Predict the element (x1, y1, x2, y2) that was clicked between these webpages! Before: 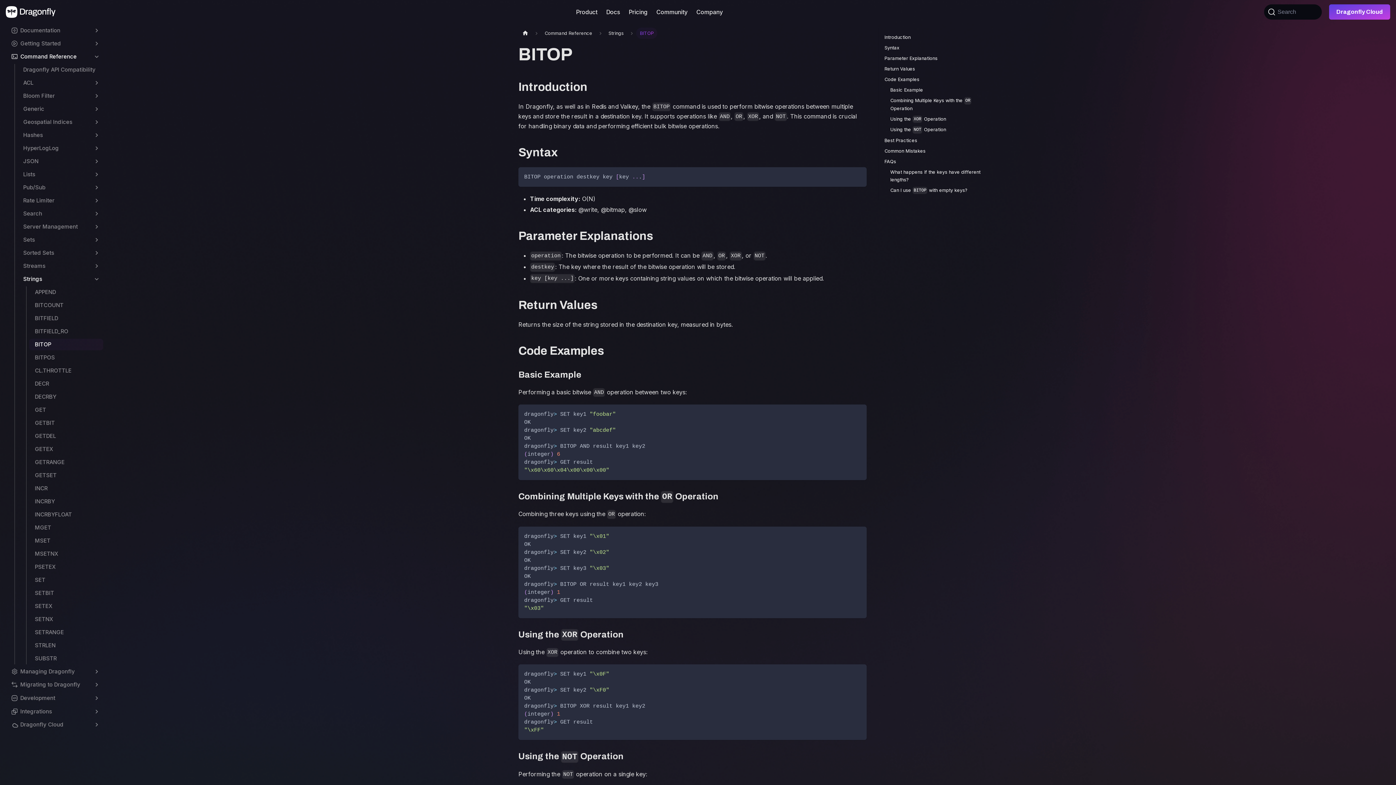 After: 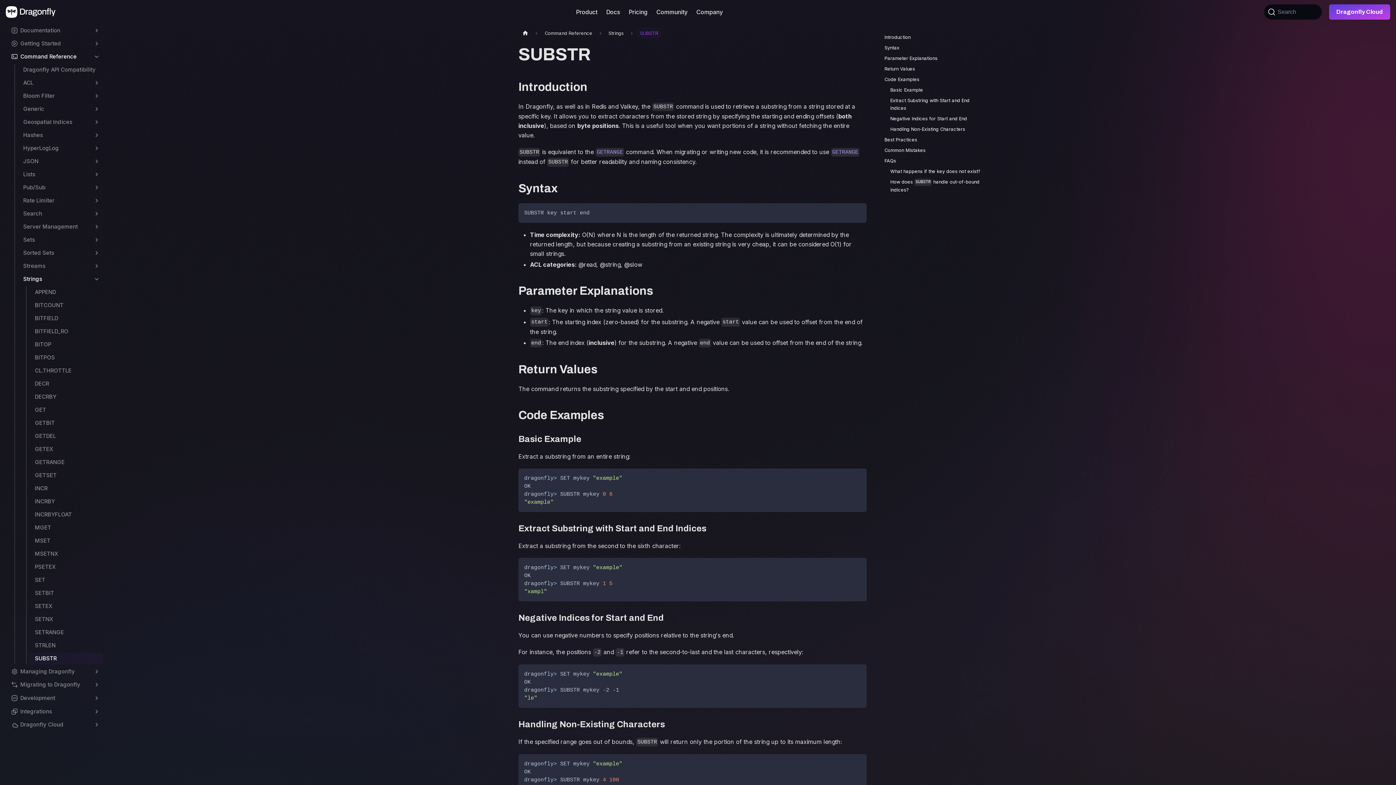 Action: bbox: (29, 653, 103, 664) label: SUBSTR